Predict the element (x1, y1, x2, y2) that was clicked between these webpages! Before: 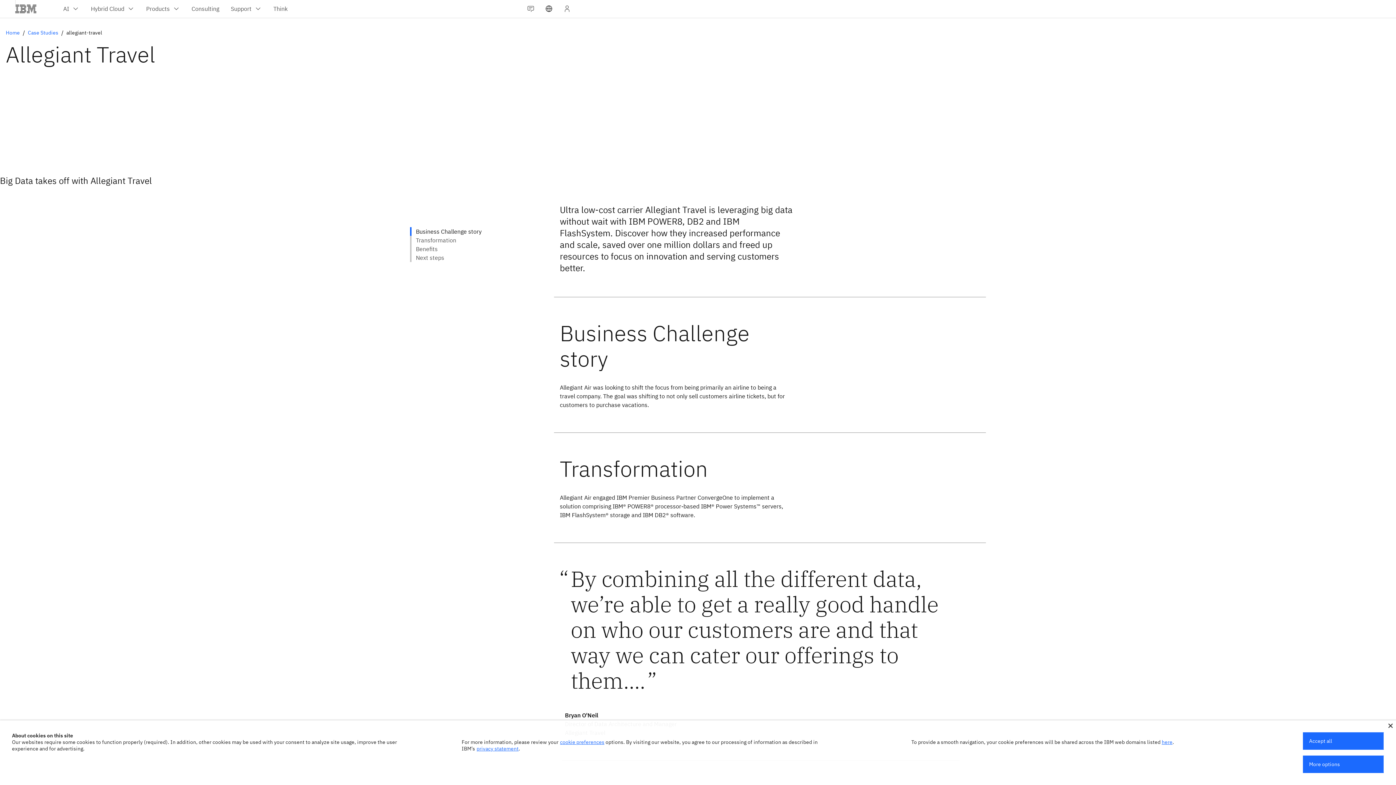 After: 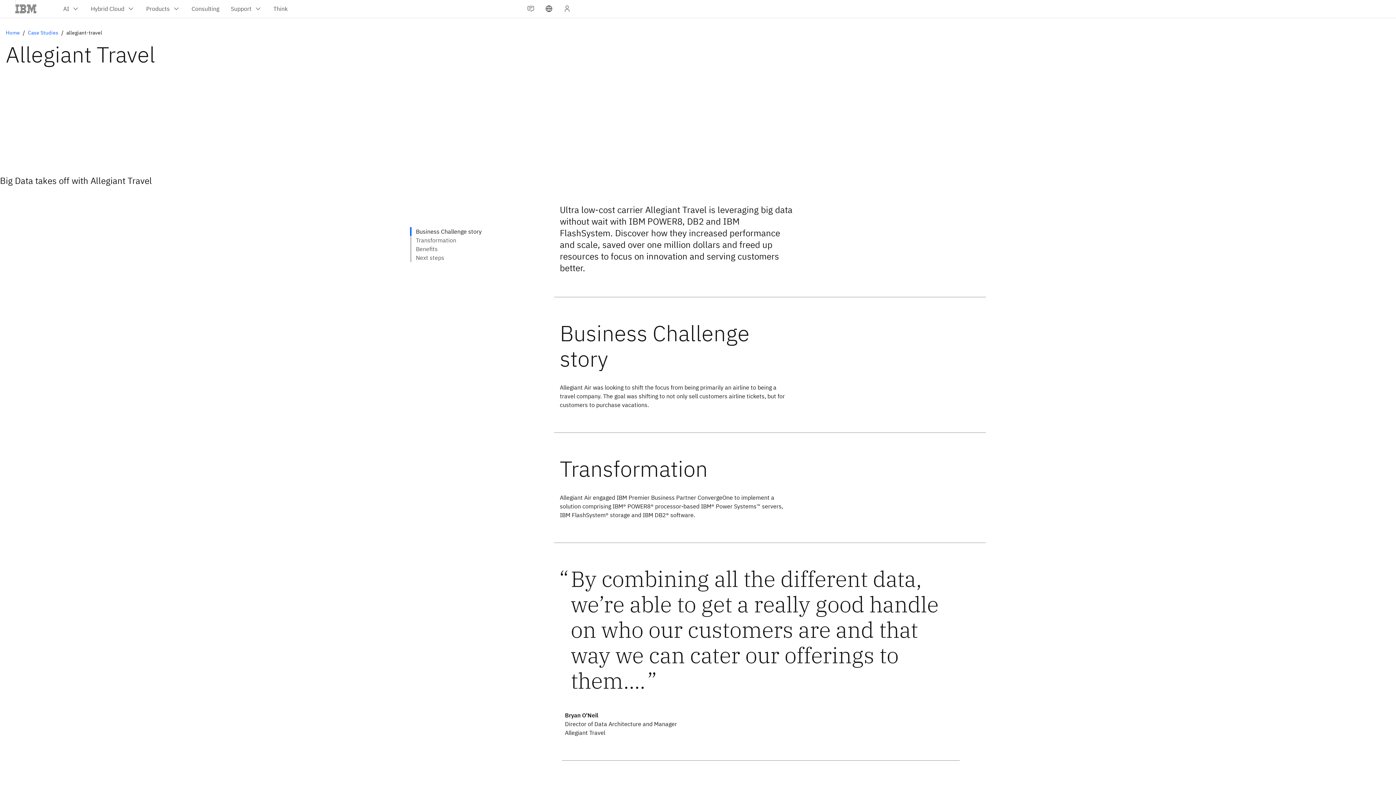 Action: bbox: (1388, 724, 1393, 728)